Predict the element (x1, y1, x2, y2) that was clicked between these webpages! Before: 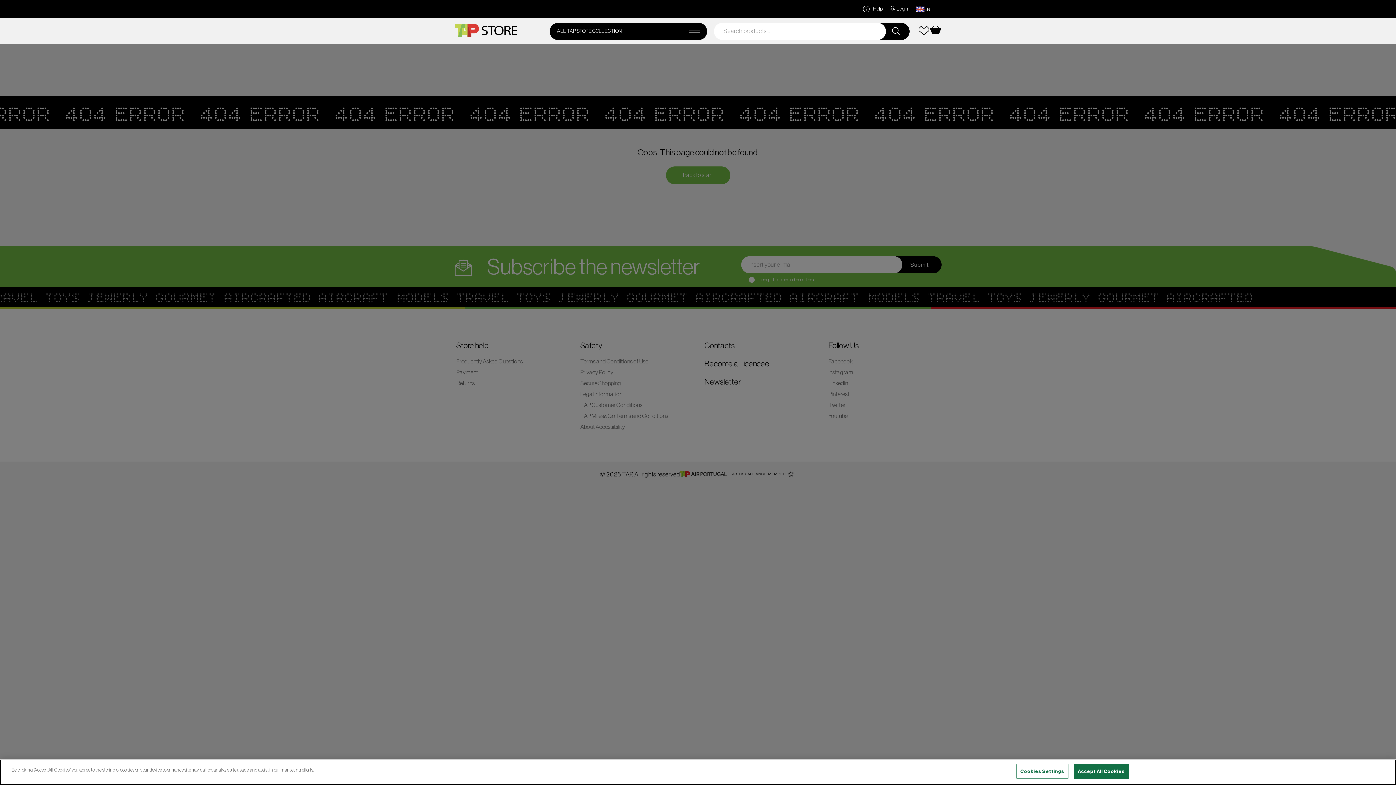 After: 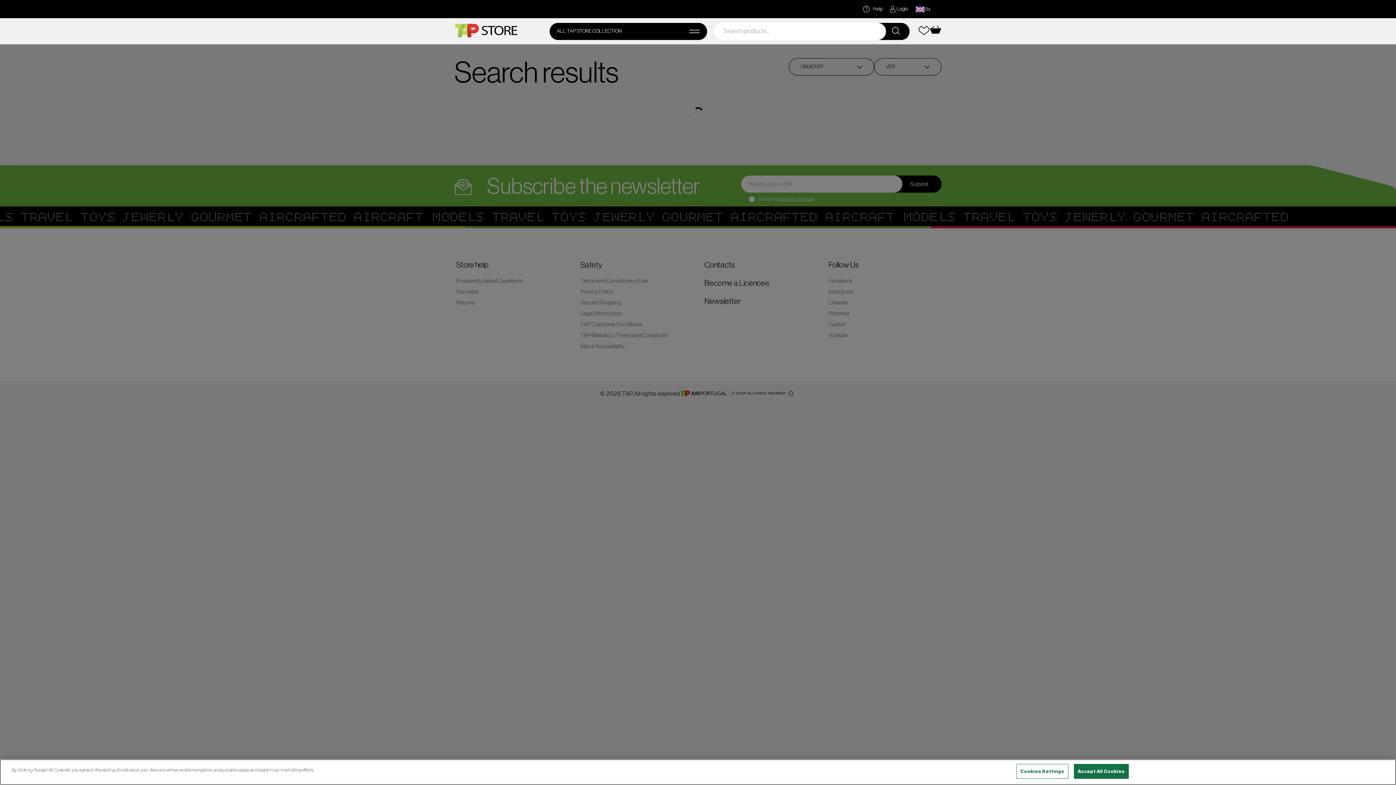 Action: bbox: (890, 26, 902, 36)